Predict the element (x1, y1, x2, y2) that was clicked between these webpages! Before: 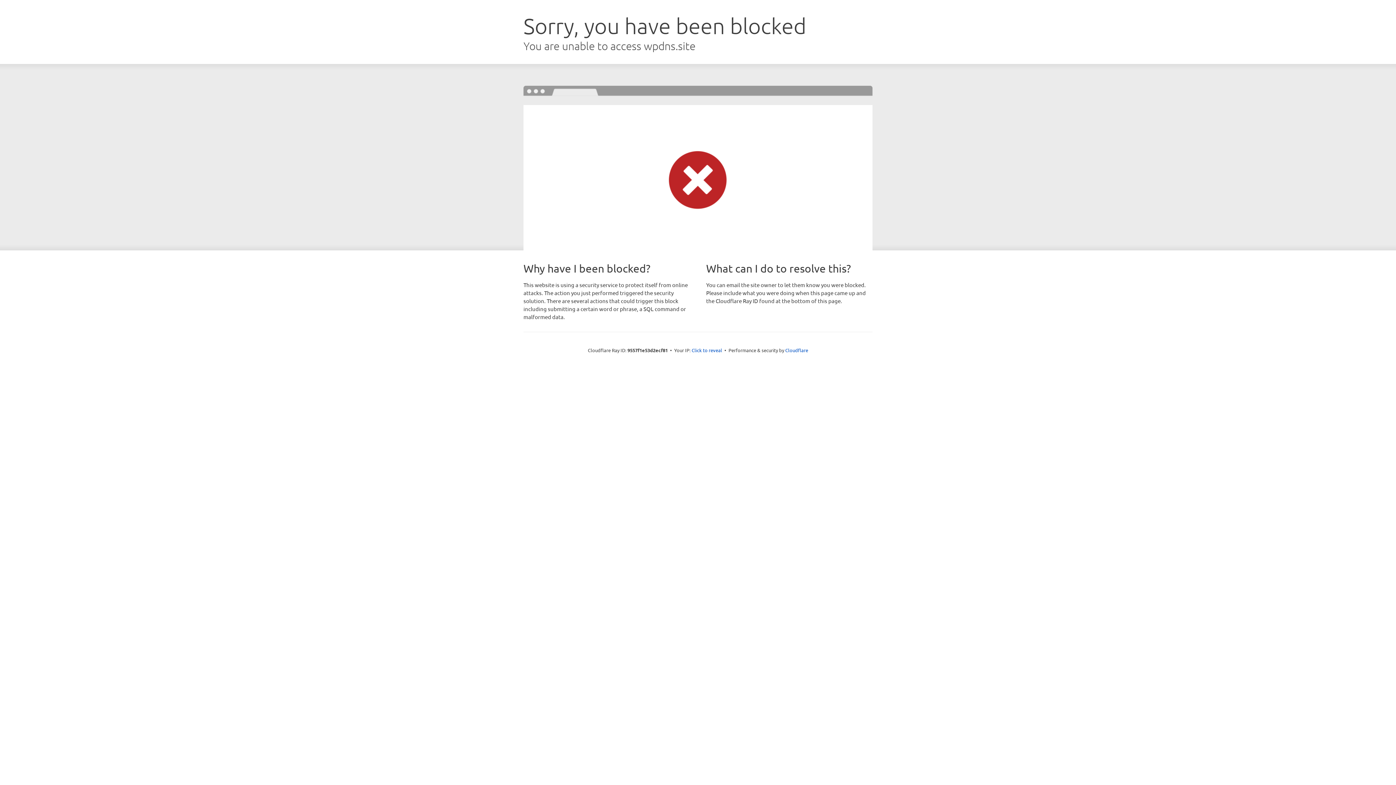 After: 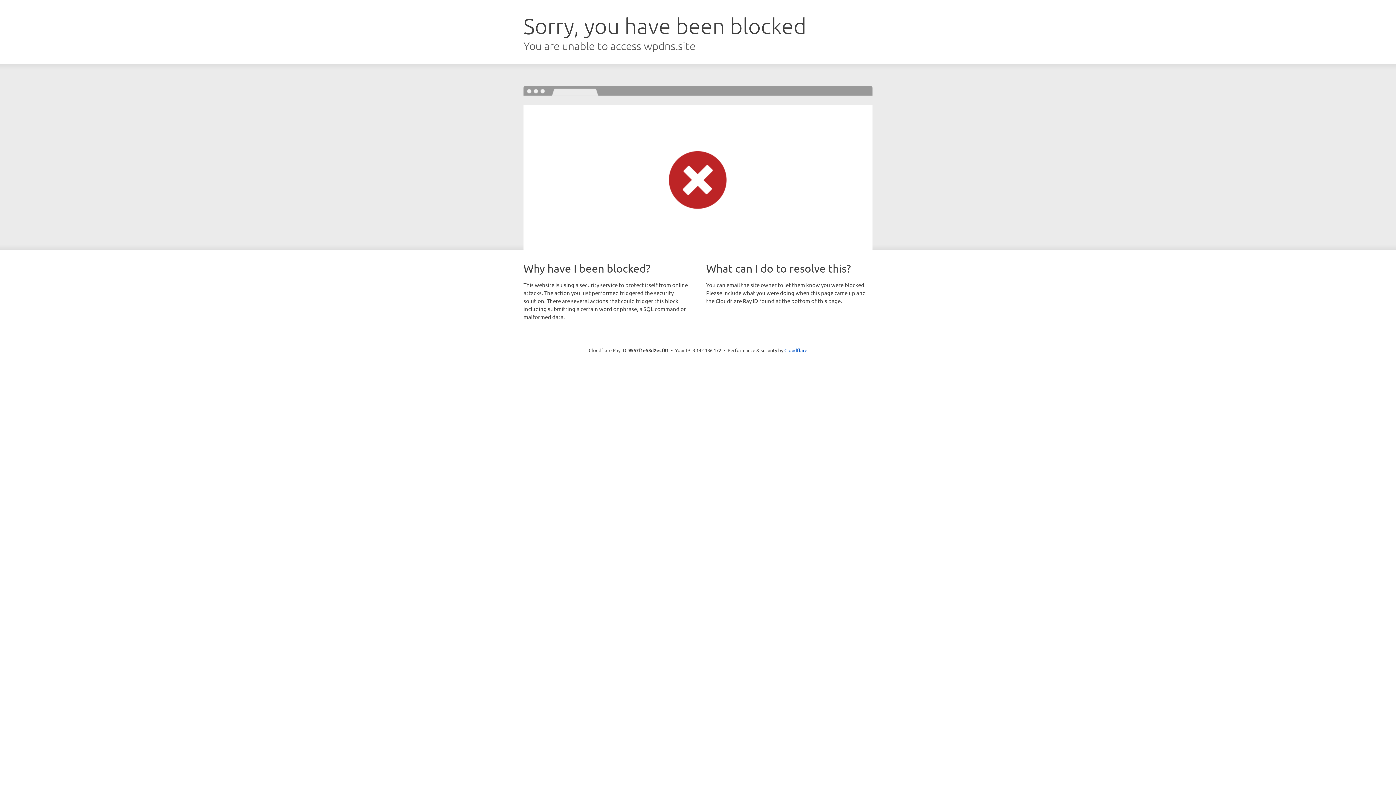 Action: bbox: (691, 346, 722, 353) label: Click to reveal